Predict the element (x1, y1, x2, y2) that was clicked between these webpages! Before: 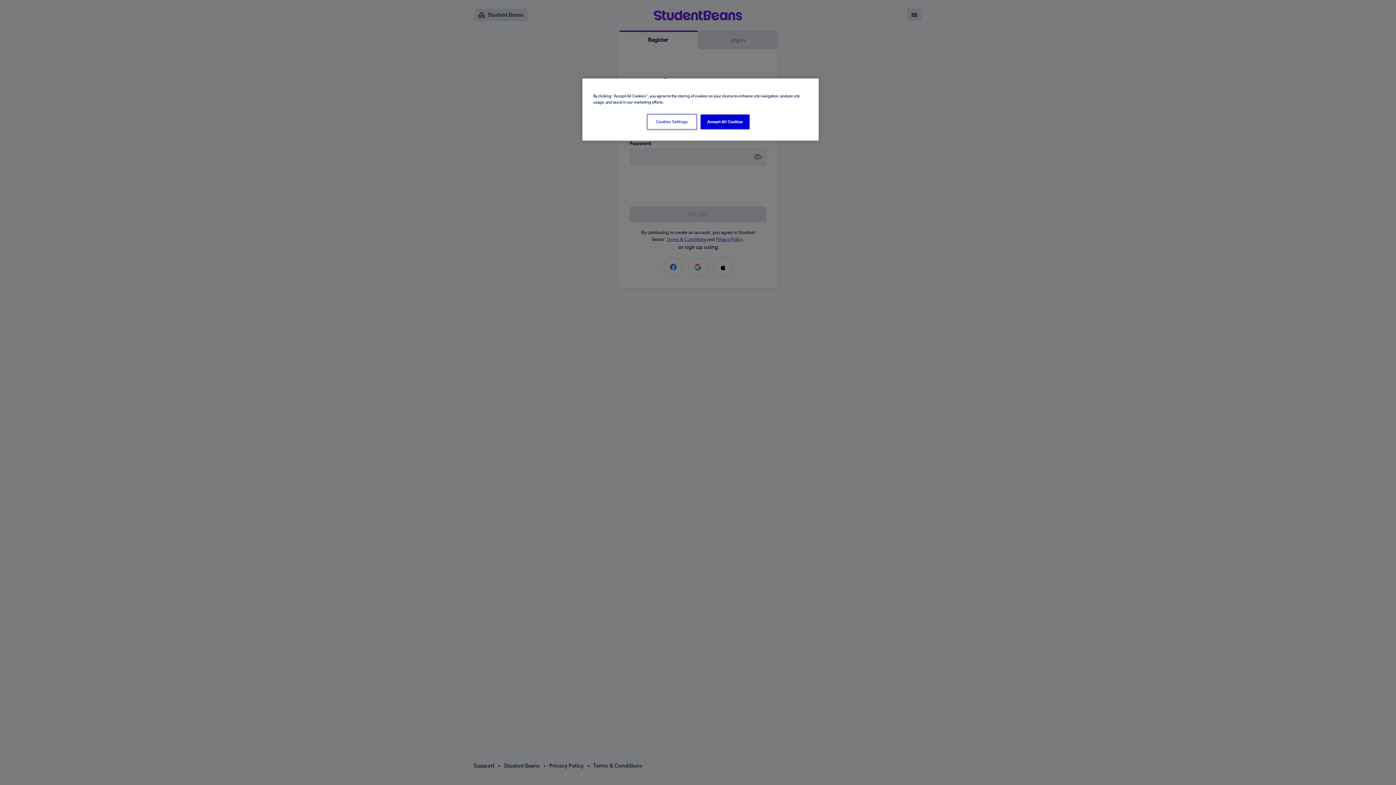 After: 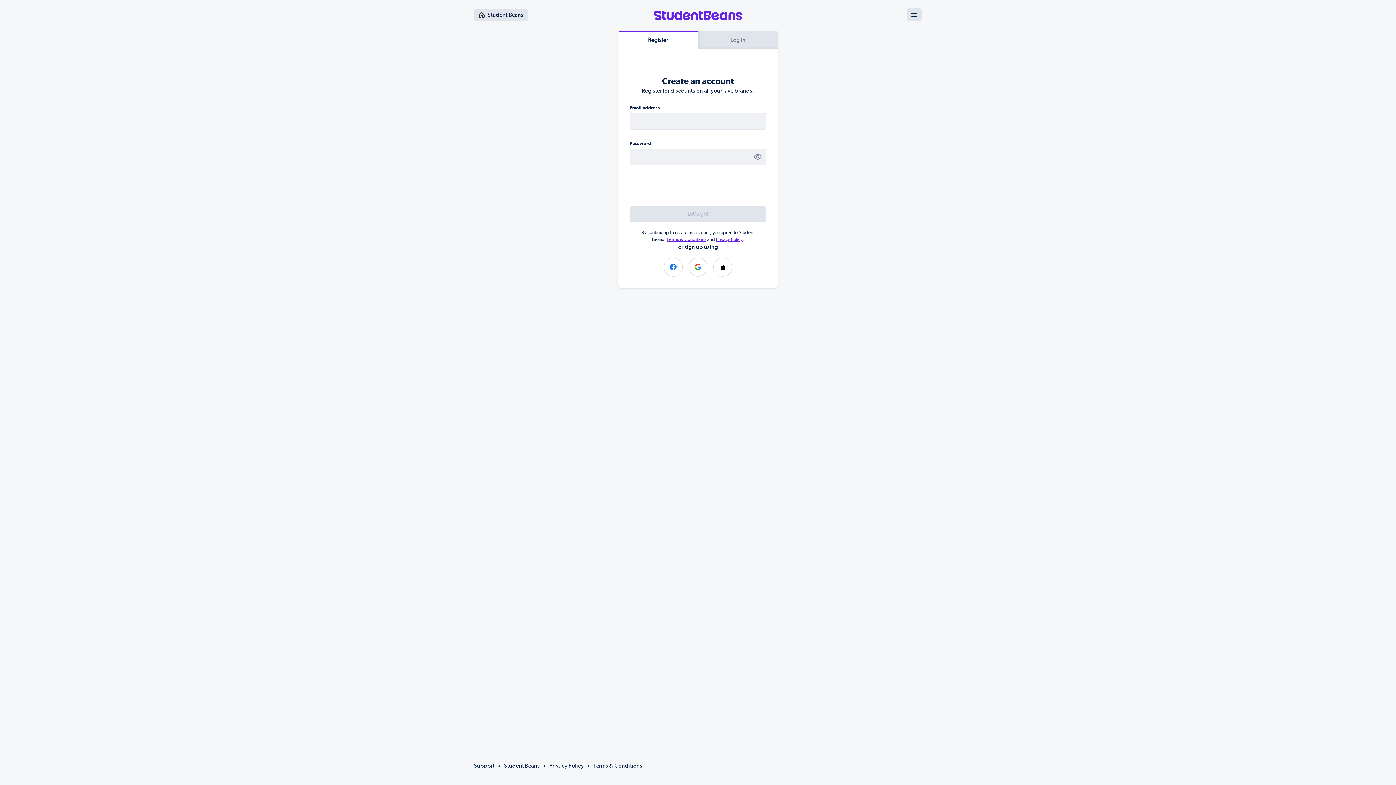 Action: bbox: (700, 114, 749, 129) label: Accept All Cookies